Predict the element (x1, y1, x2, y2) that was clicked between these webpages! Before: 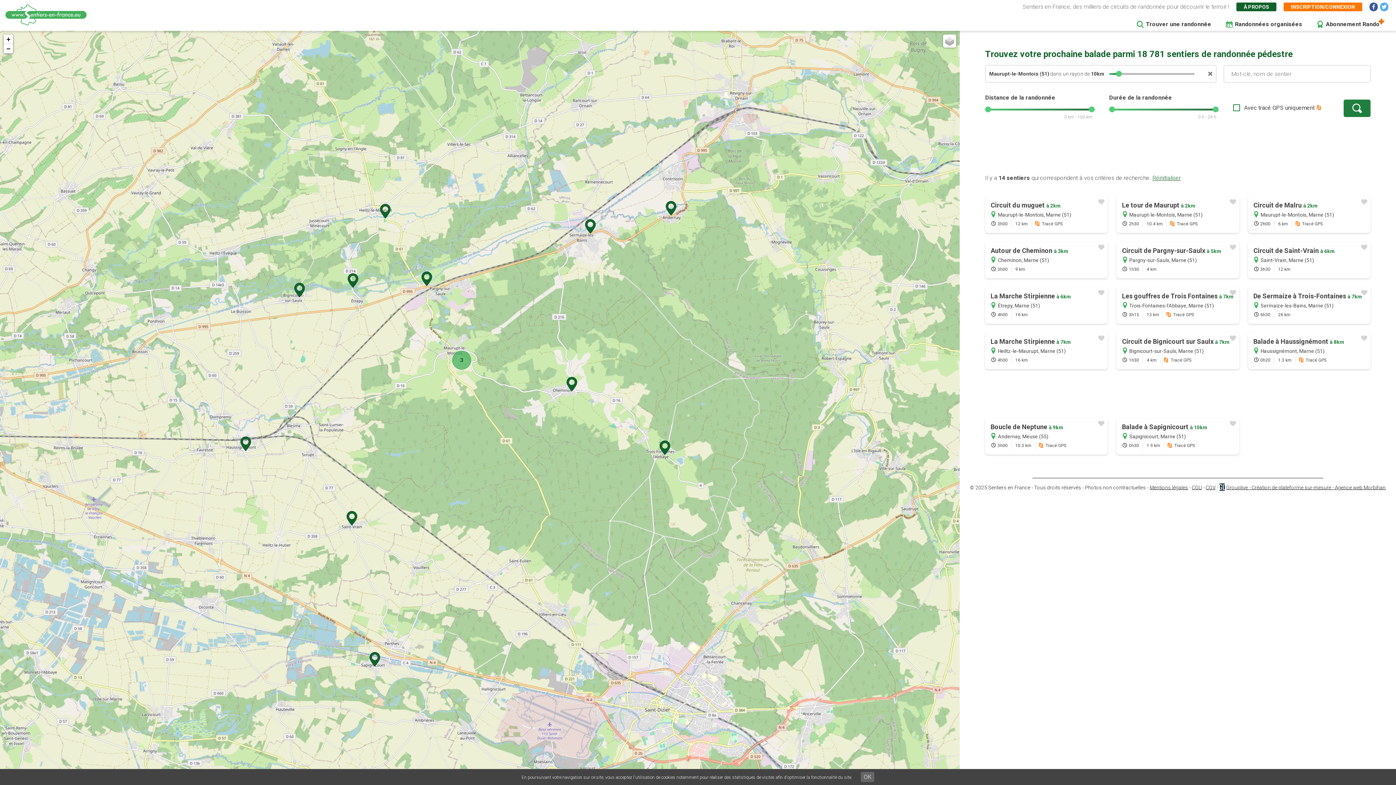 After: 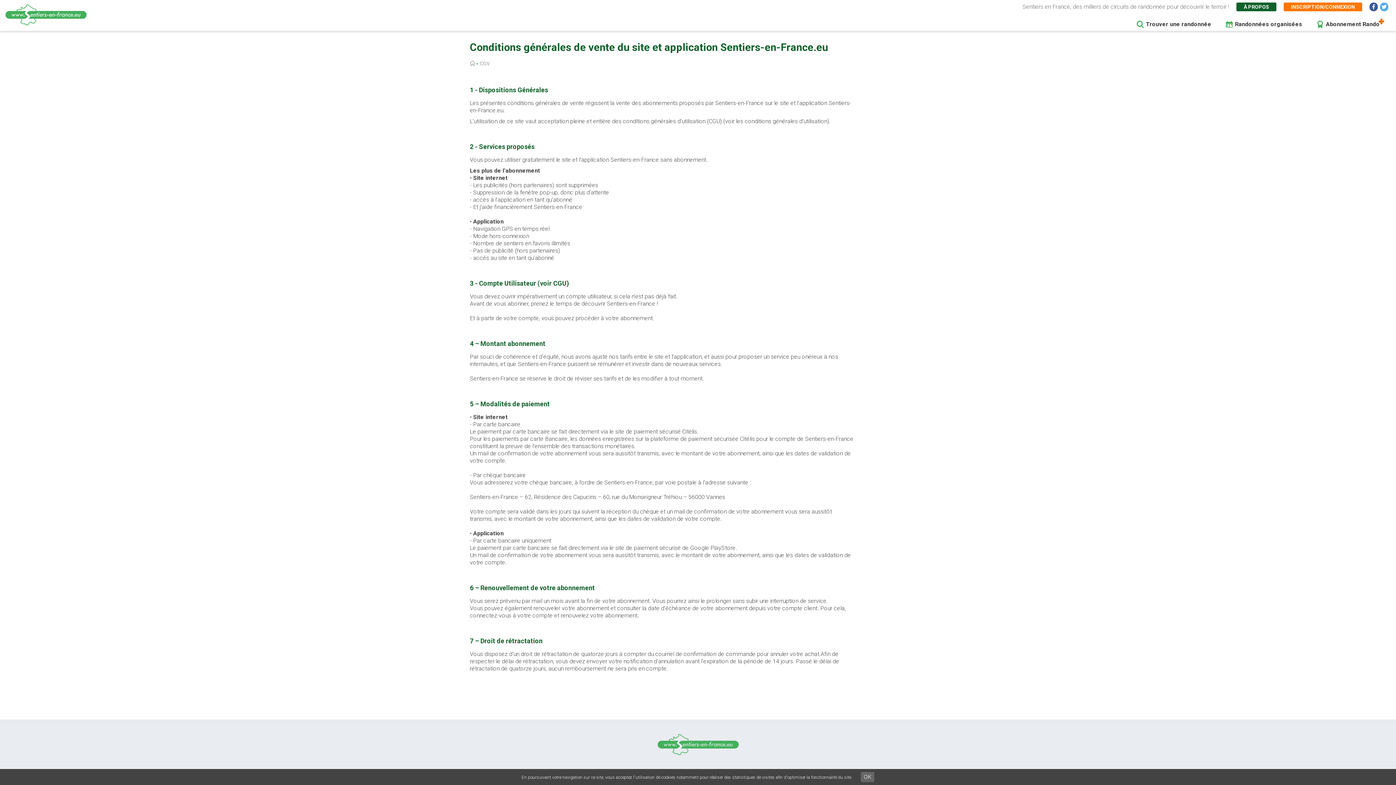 Action: bbox: (1205, 484, 1216, 490) label: CGV